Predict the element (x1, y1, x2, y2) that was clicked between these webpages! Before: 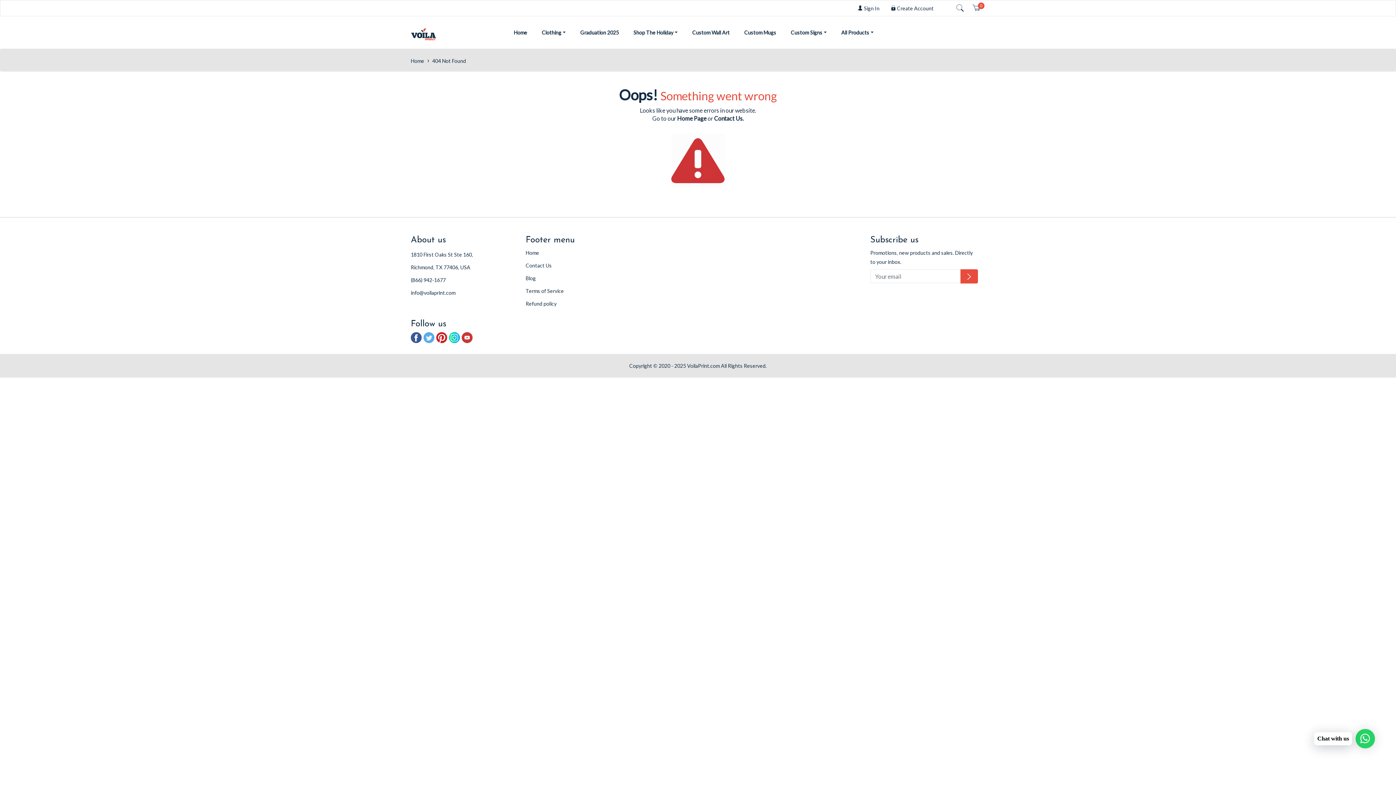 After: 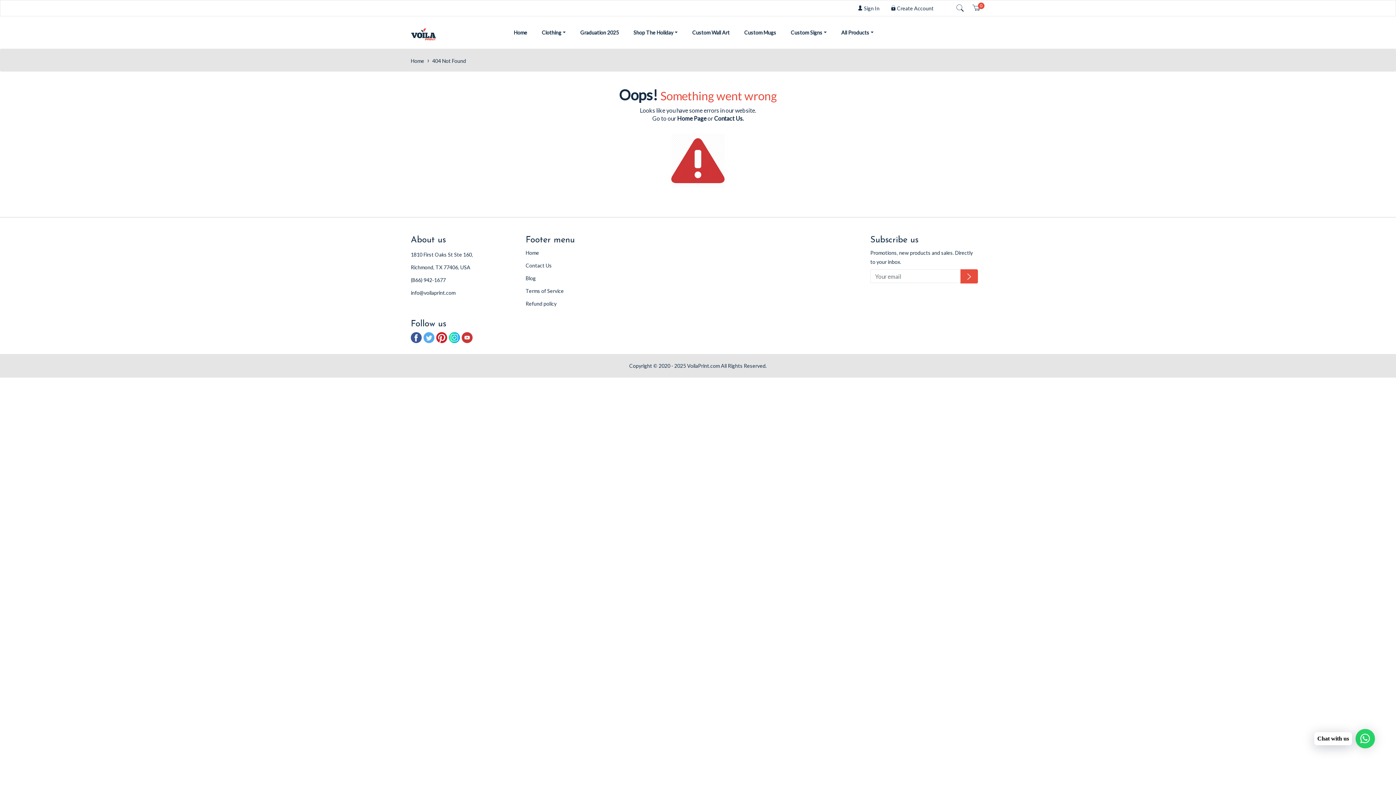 Action: bbox: (410, 332, 421, 343) label: Facebook